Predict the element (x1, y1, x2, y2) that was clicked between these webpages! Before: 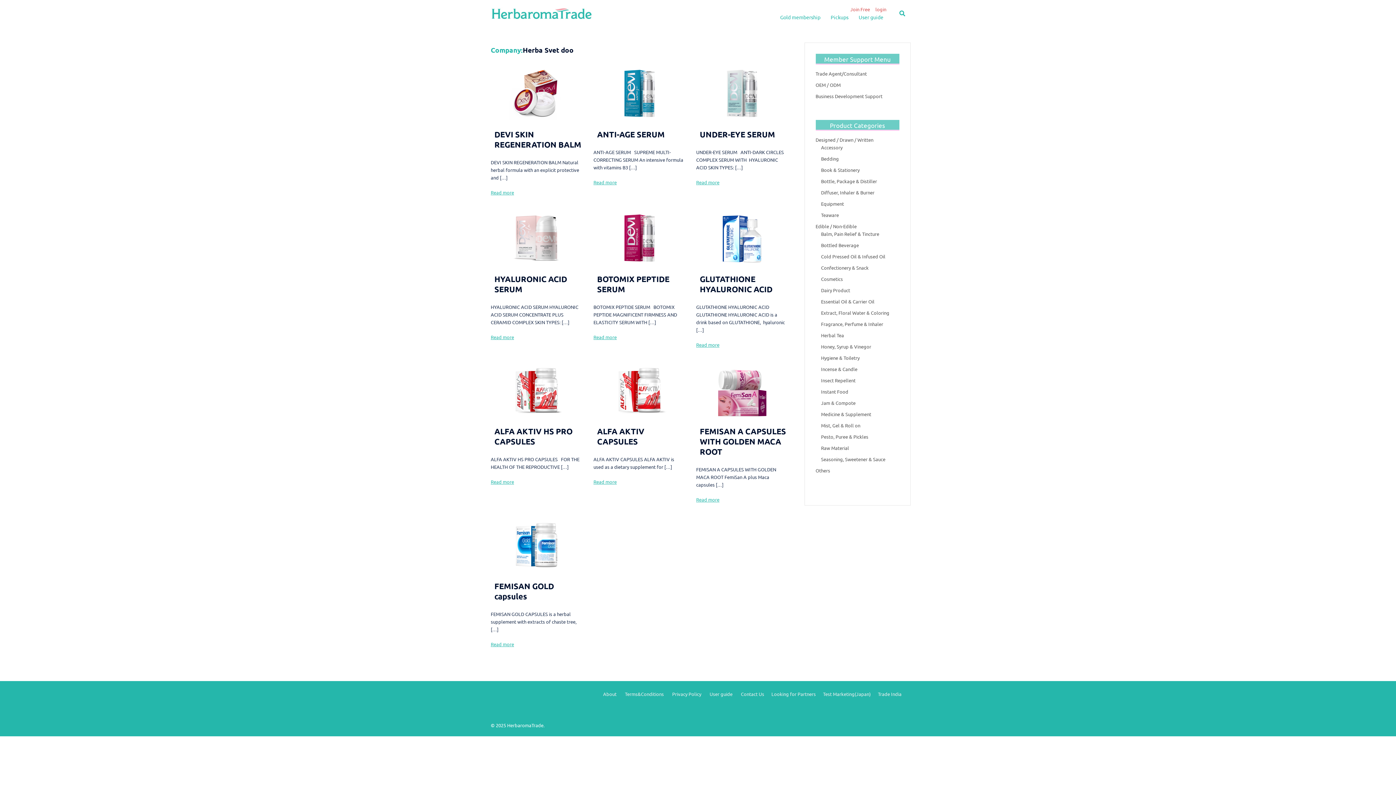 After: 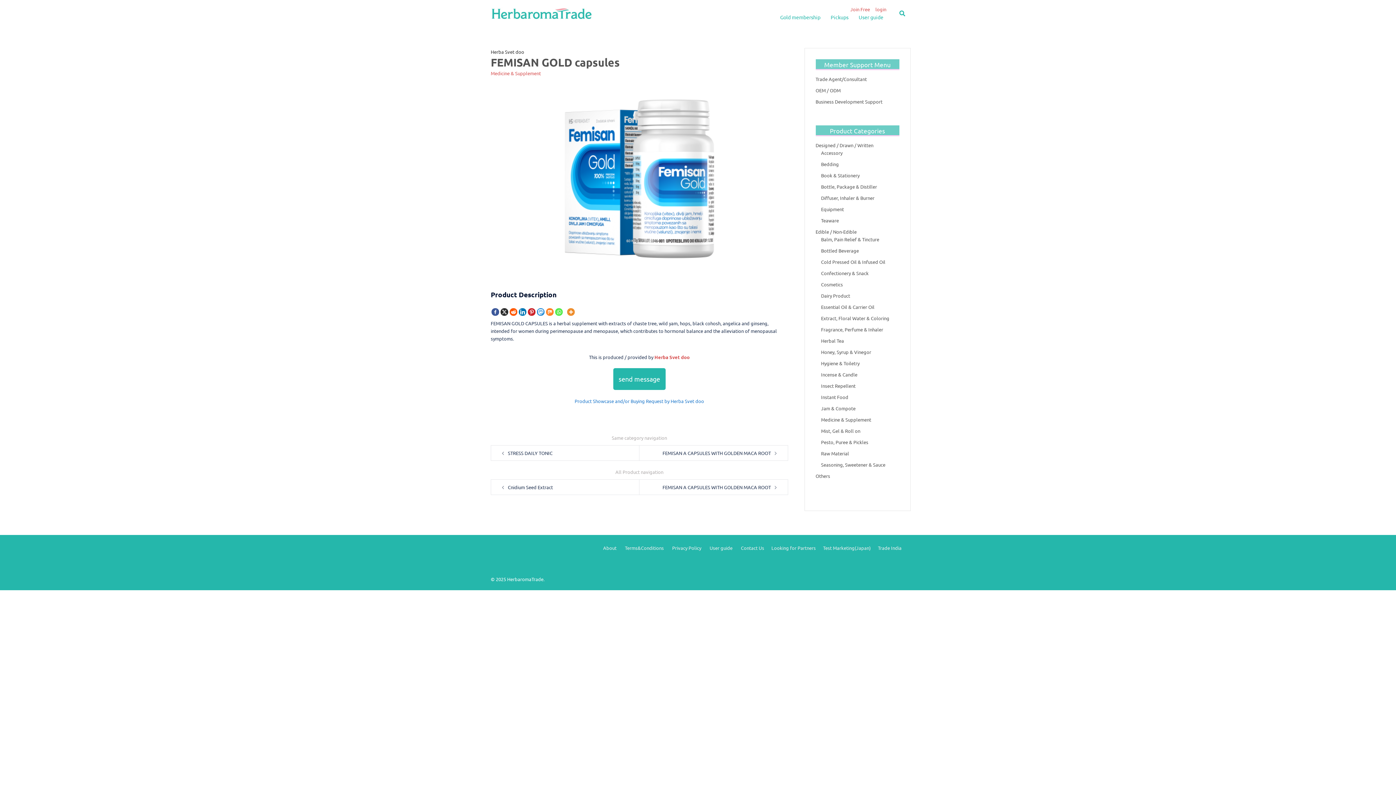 Action: bbox: (494, 581, 554, 601) label: FEMISAN GOLD capsules